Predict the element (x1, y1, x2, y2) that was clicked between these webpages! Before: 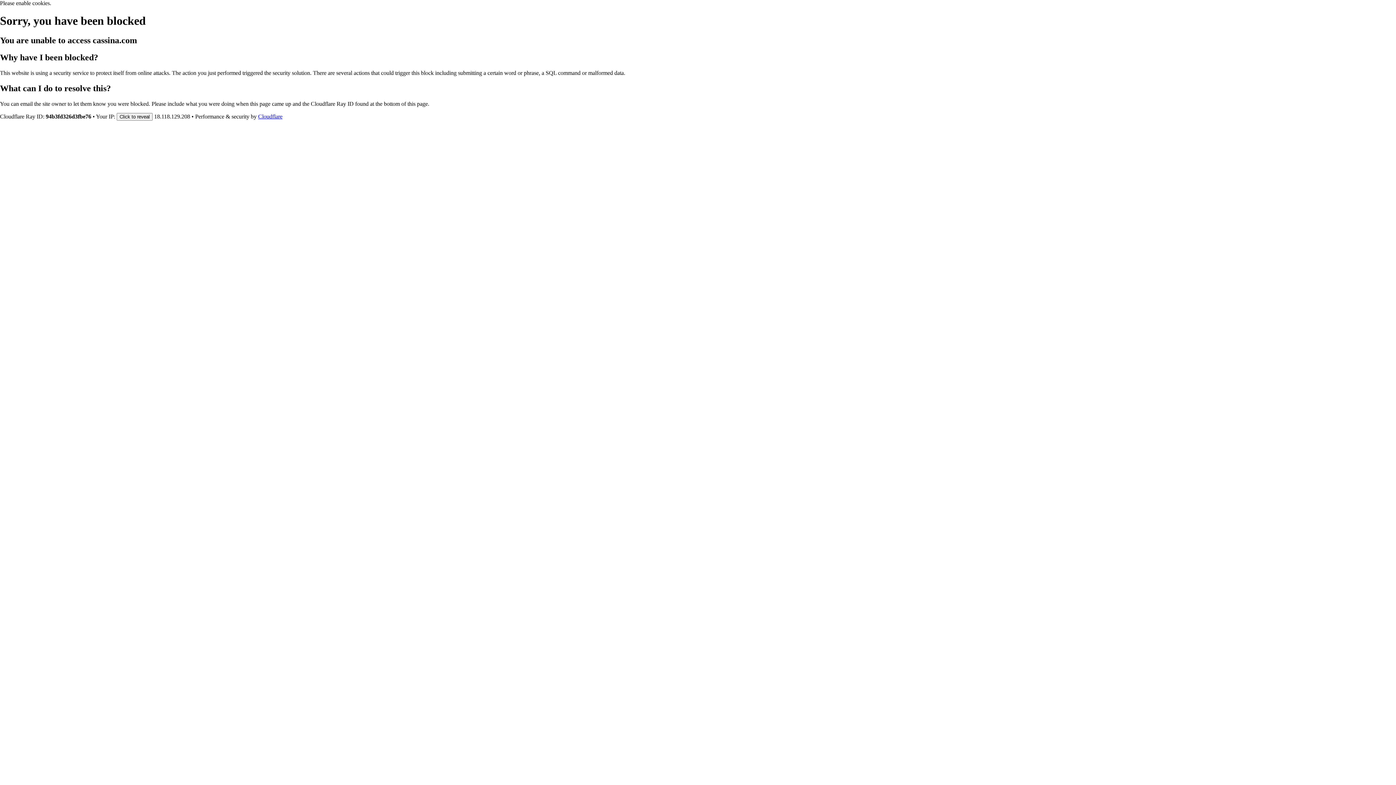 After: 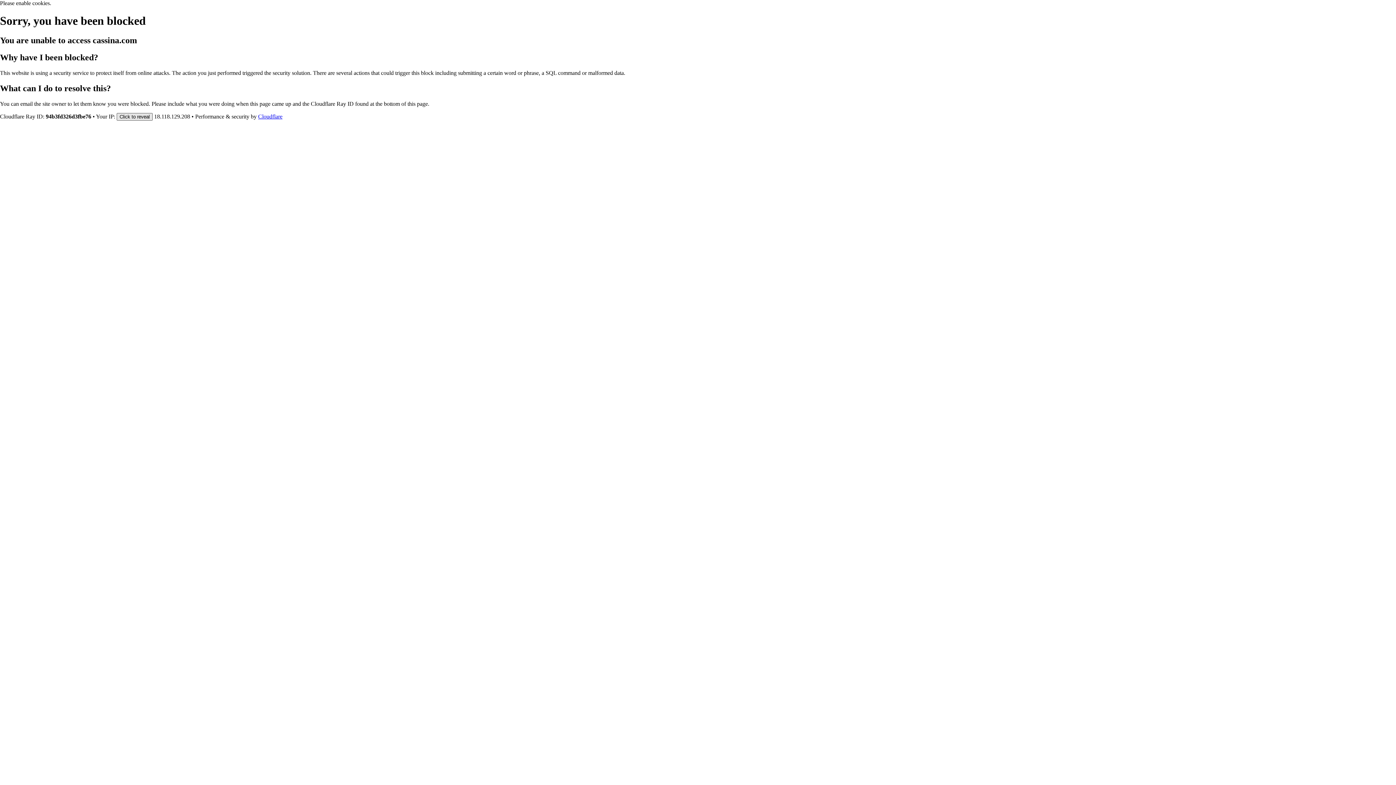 Action: label: Click to reveal bbox: (116, 112, 152, 120)